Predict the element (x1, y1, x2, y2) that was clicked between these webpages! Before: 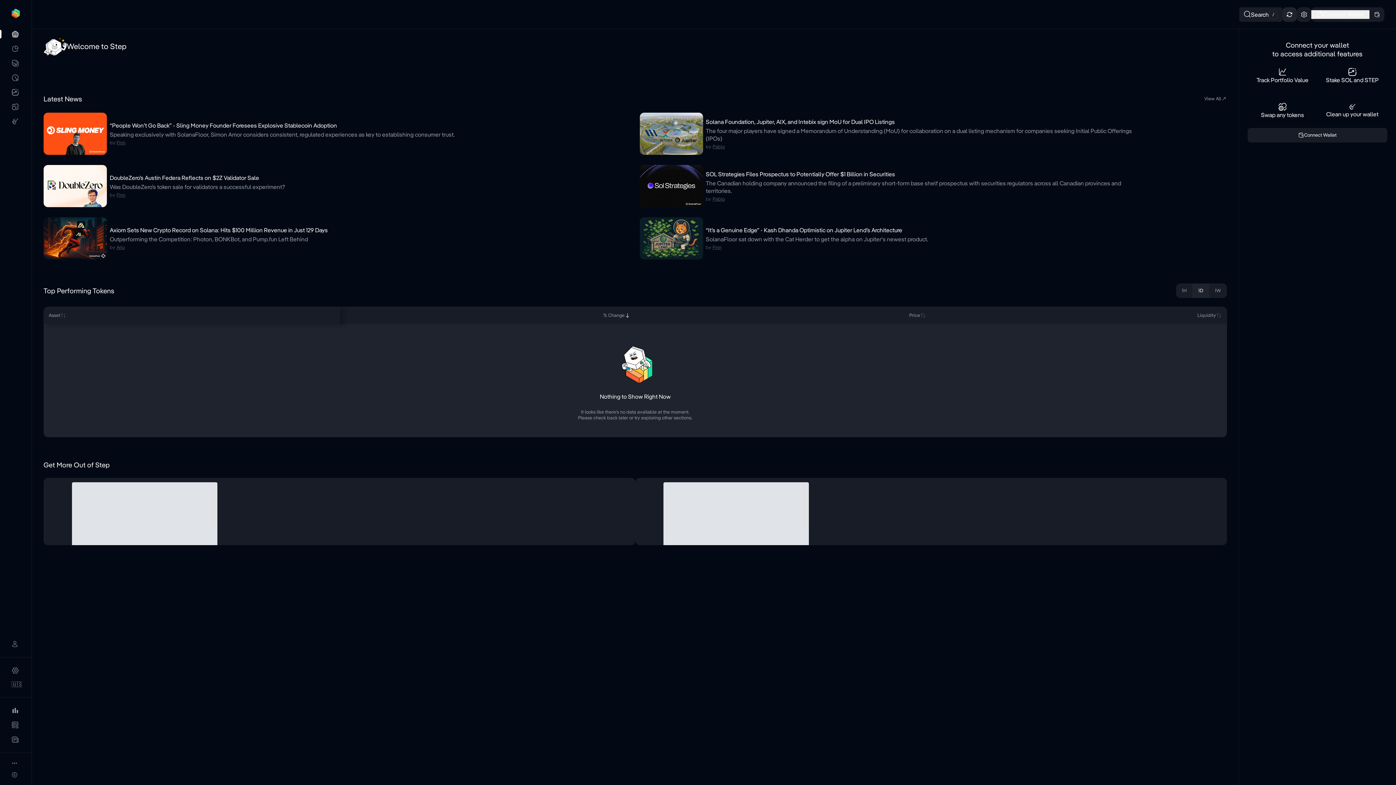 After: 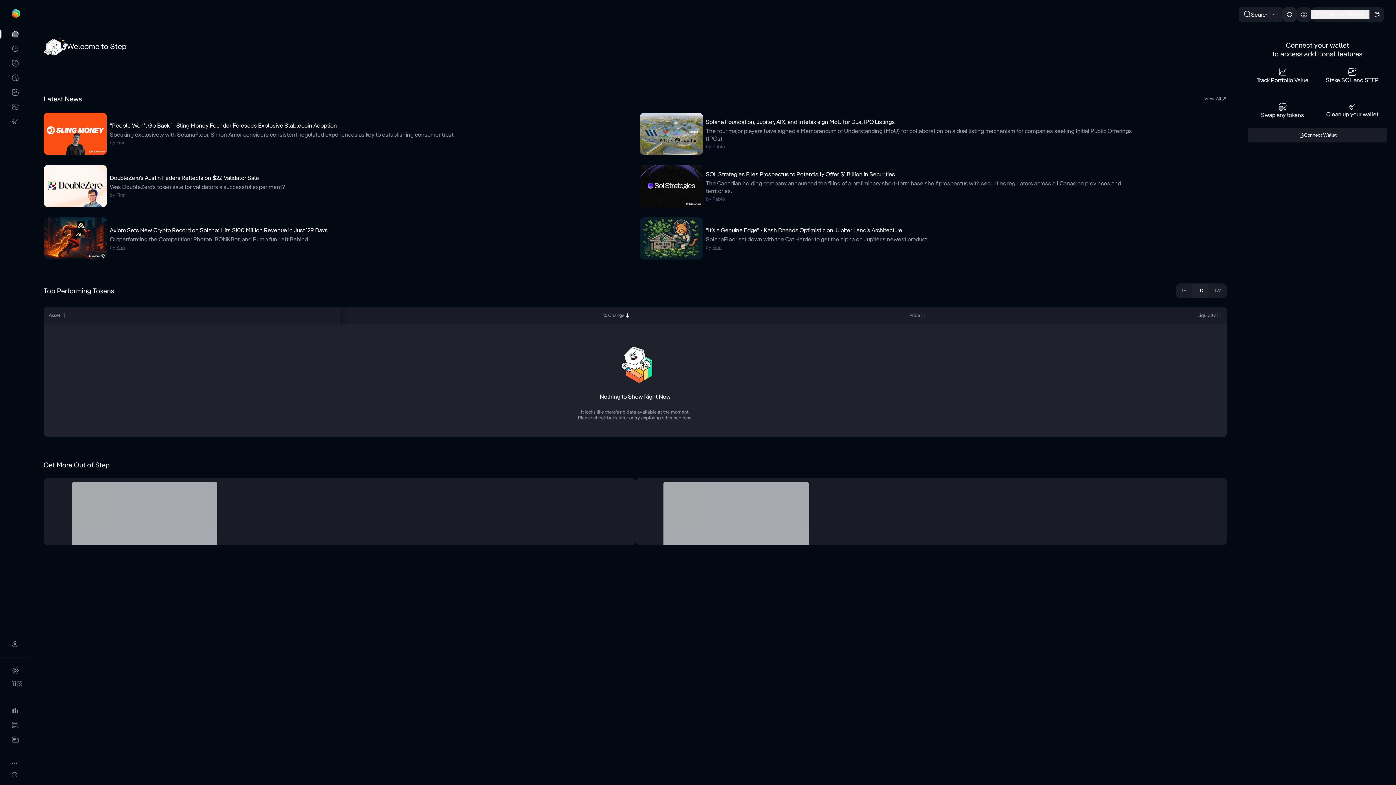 Action: label: View All bbox: (1204, 94, 1227, 103)